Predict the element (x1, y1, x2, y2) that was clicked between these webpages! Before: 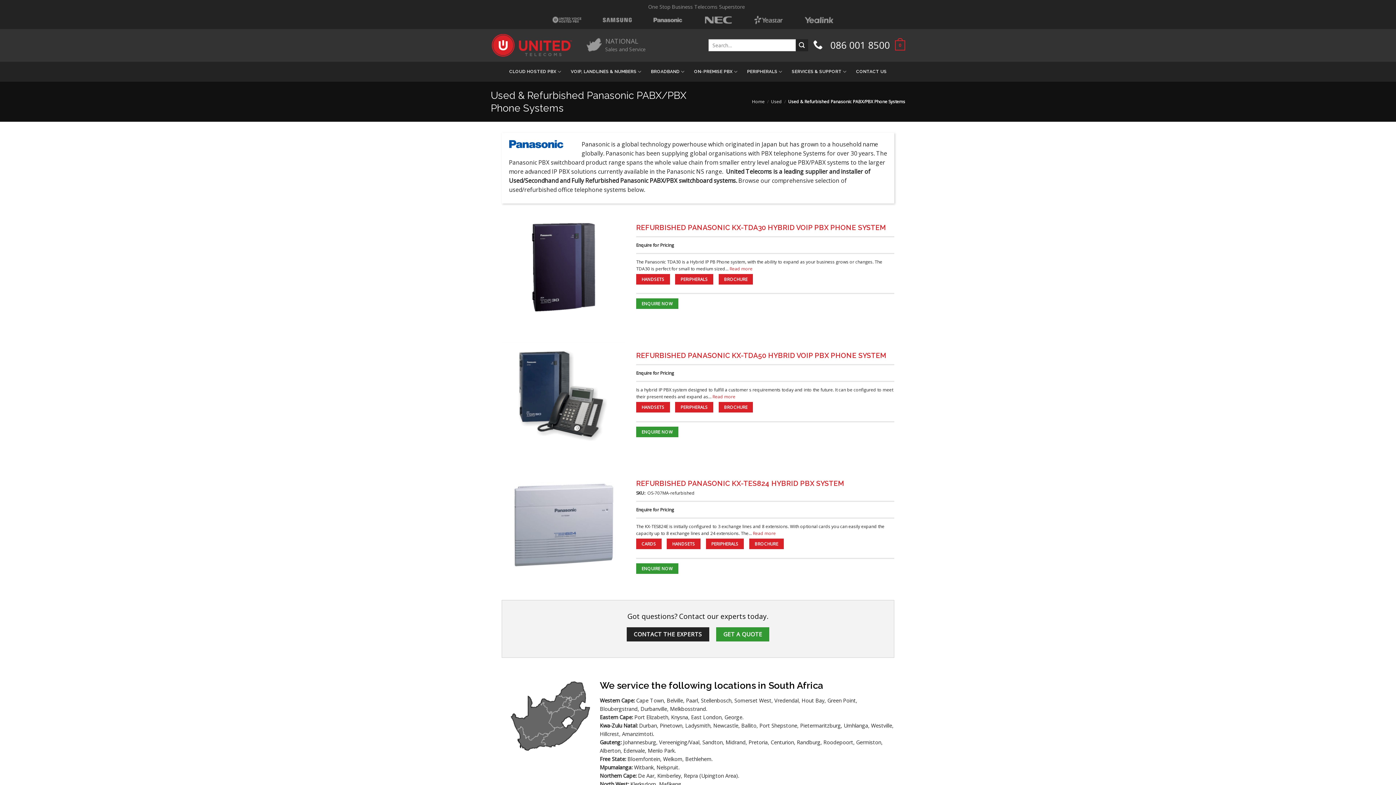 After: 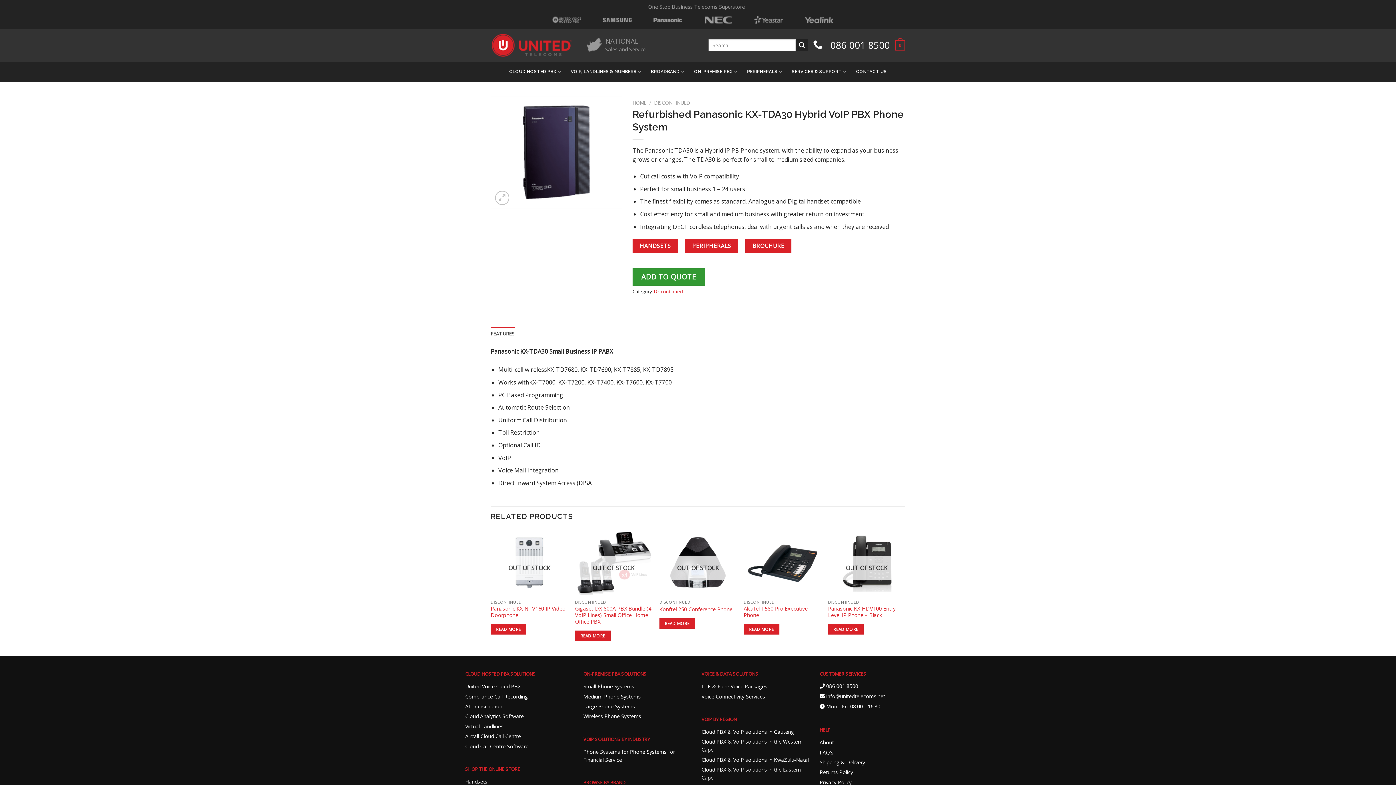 Action: bbox: (501, 214, 625, 320)